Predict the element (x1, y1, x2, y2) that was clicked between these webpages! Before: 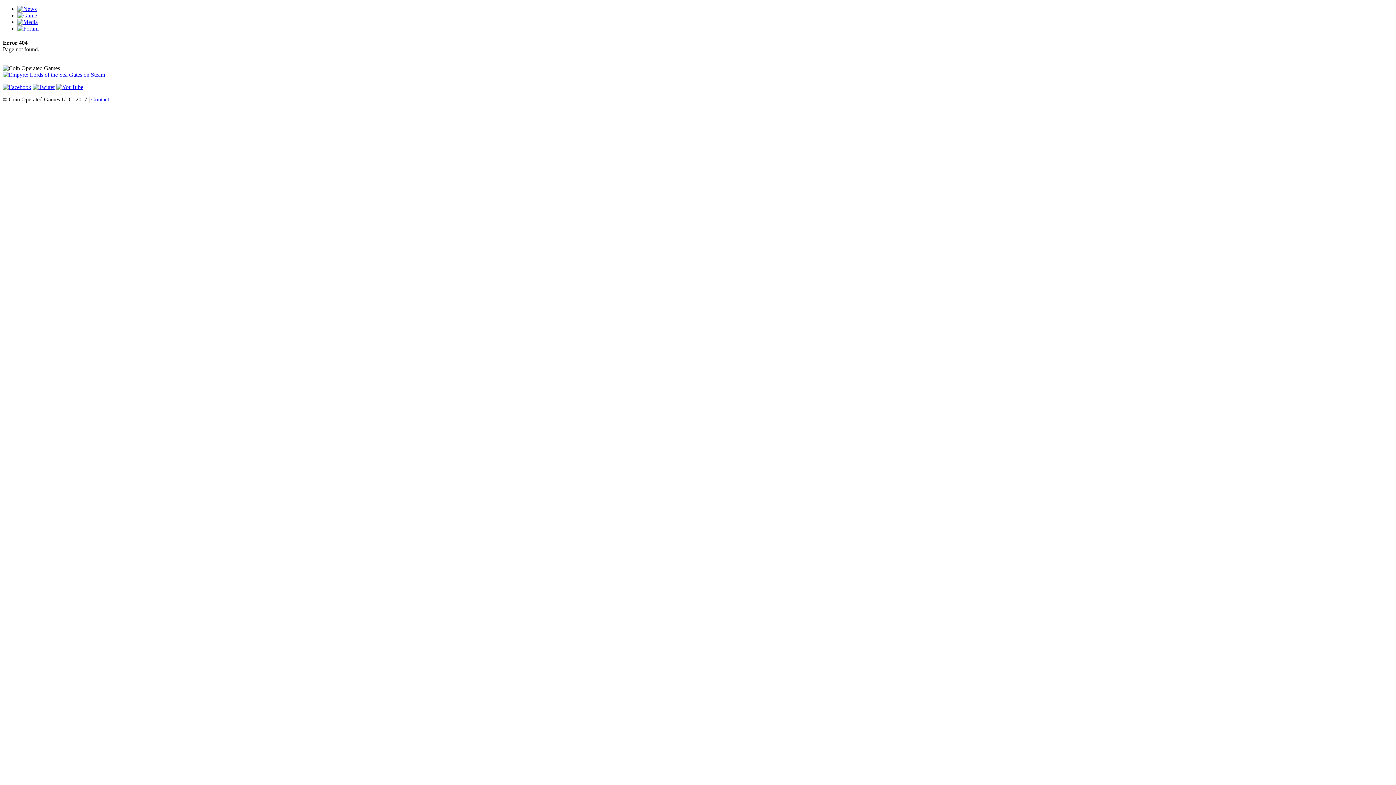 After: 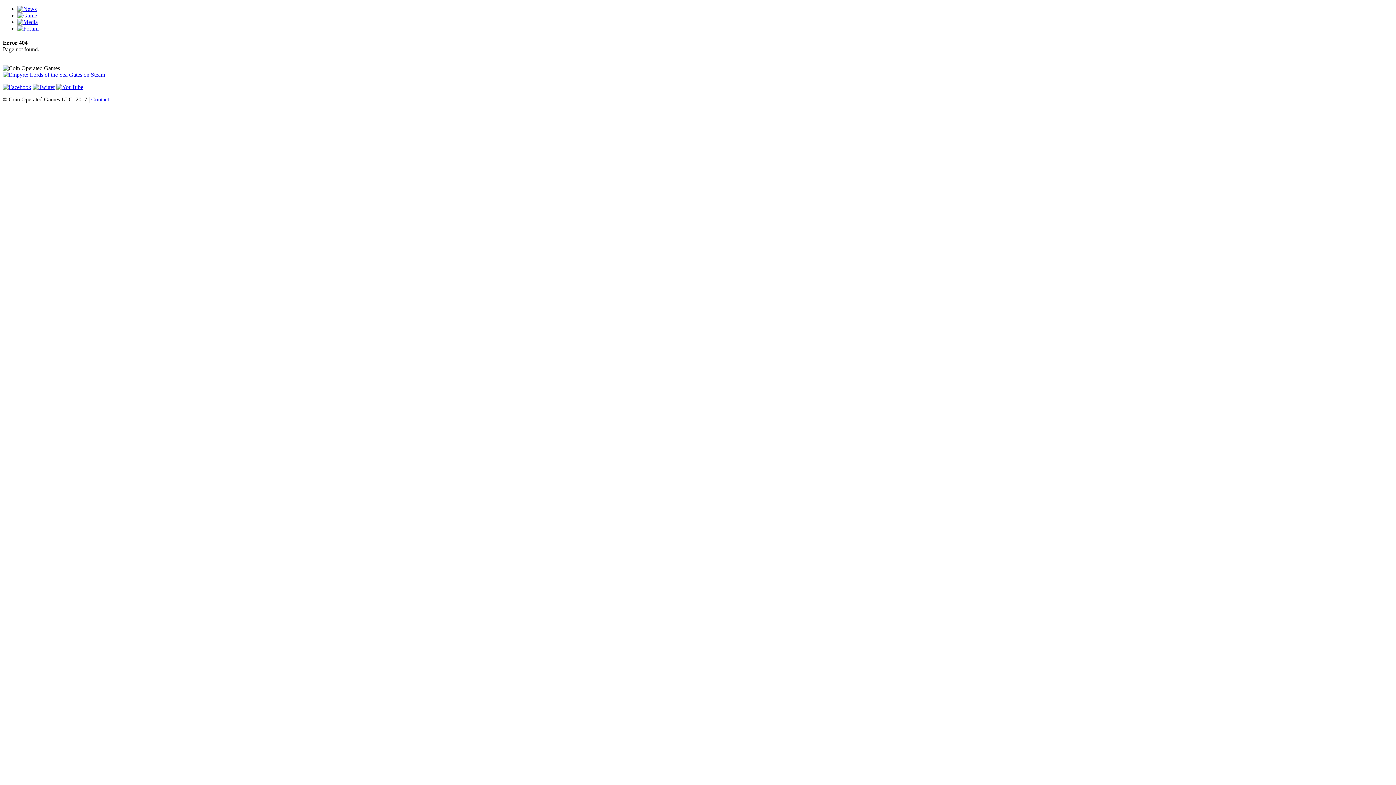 Action: bbox: (32, 84, 54, 90)